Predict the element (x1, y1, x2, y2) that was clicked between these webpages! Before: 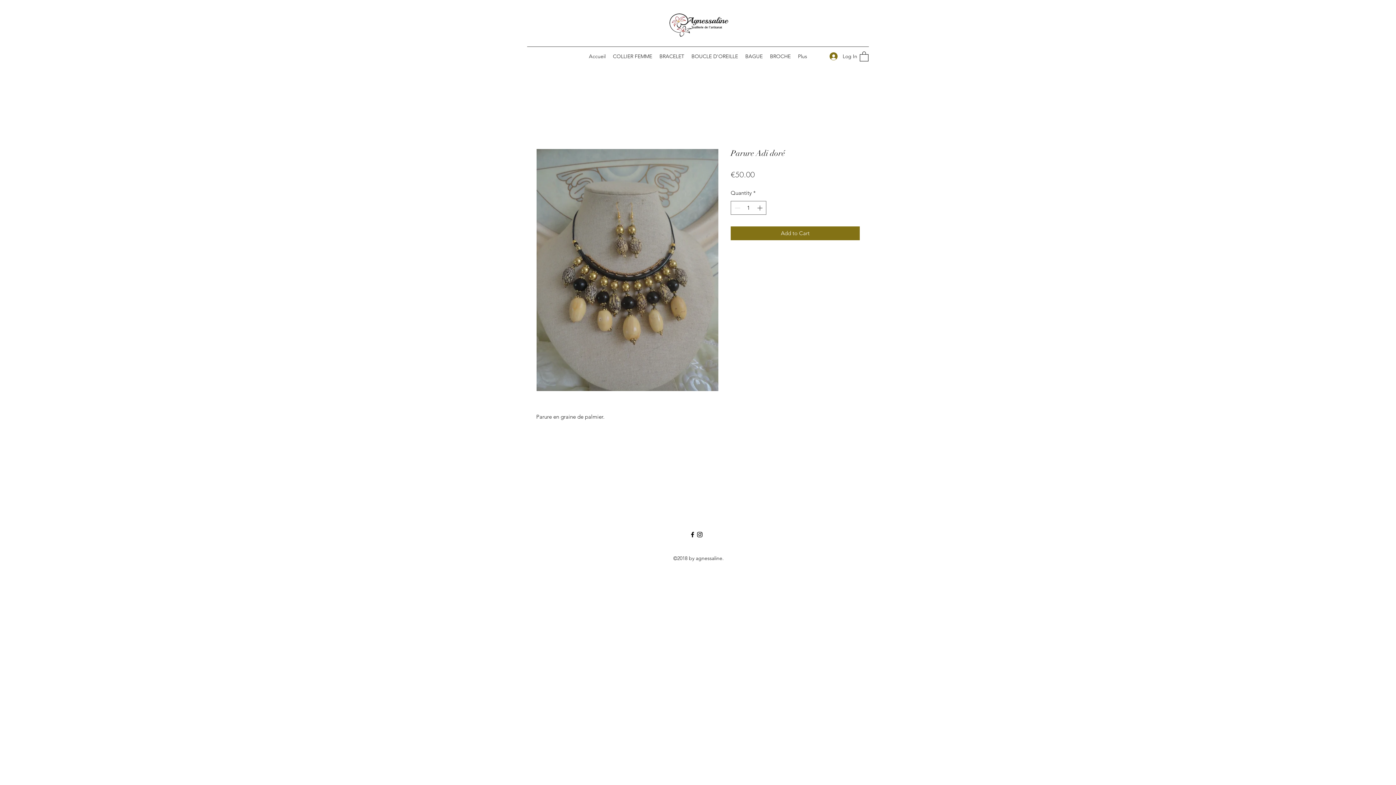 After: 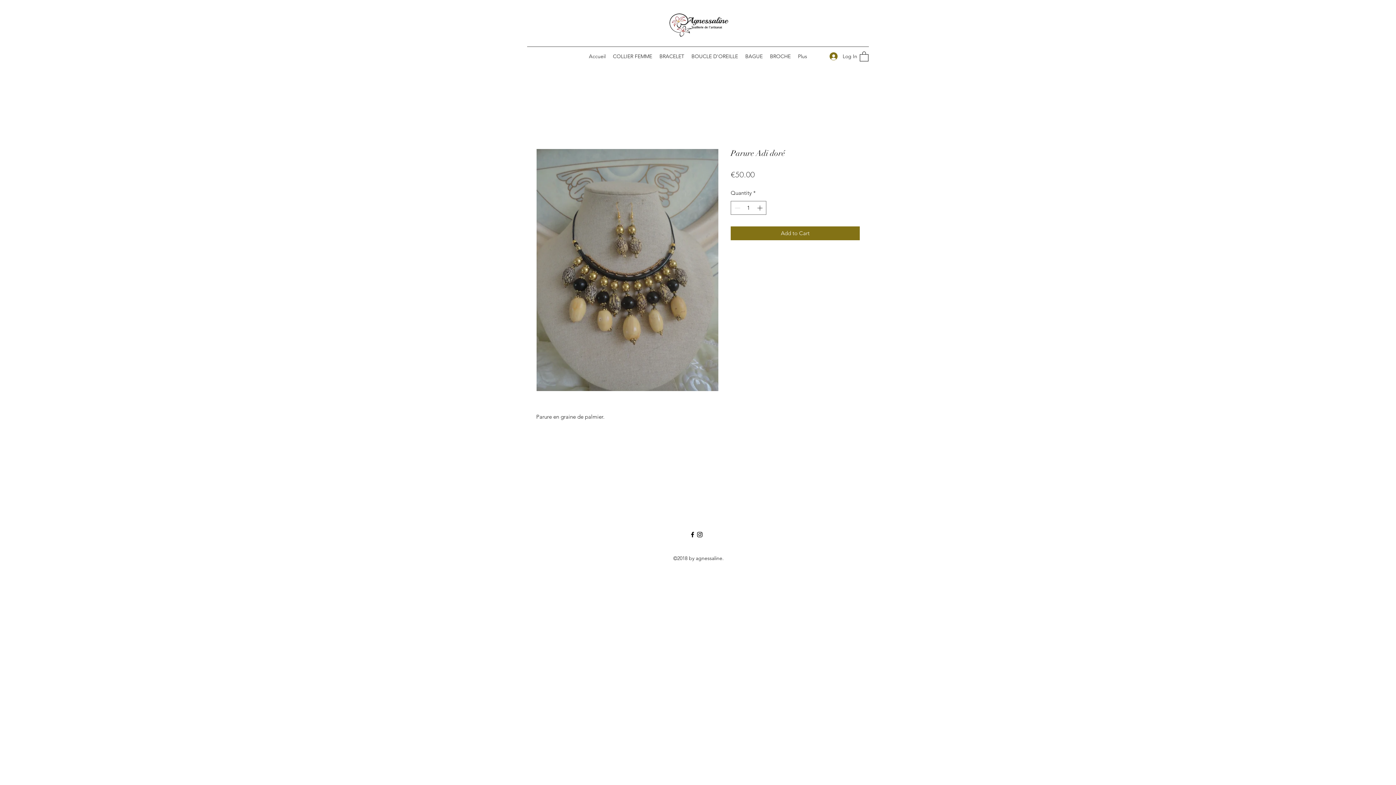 Action: label: Instagram bbox: (696, 531, 703, 538)